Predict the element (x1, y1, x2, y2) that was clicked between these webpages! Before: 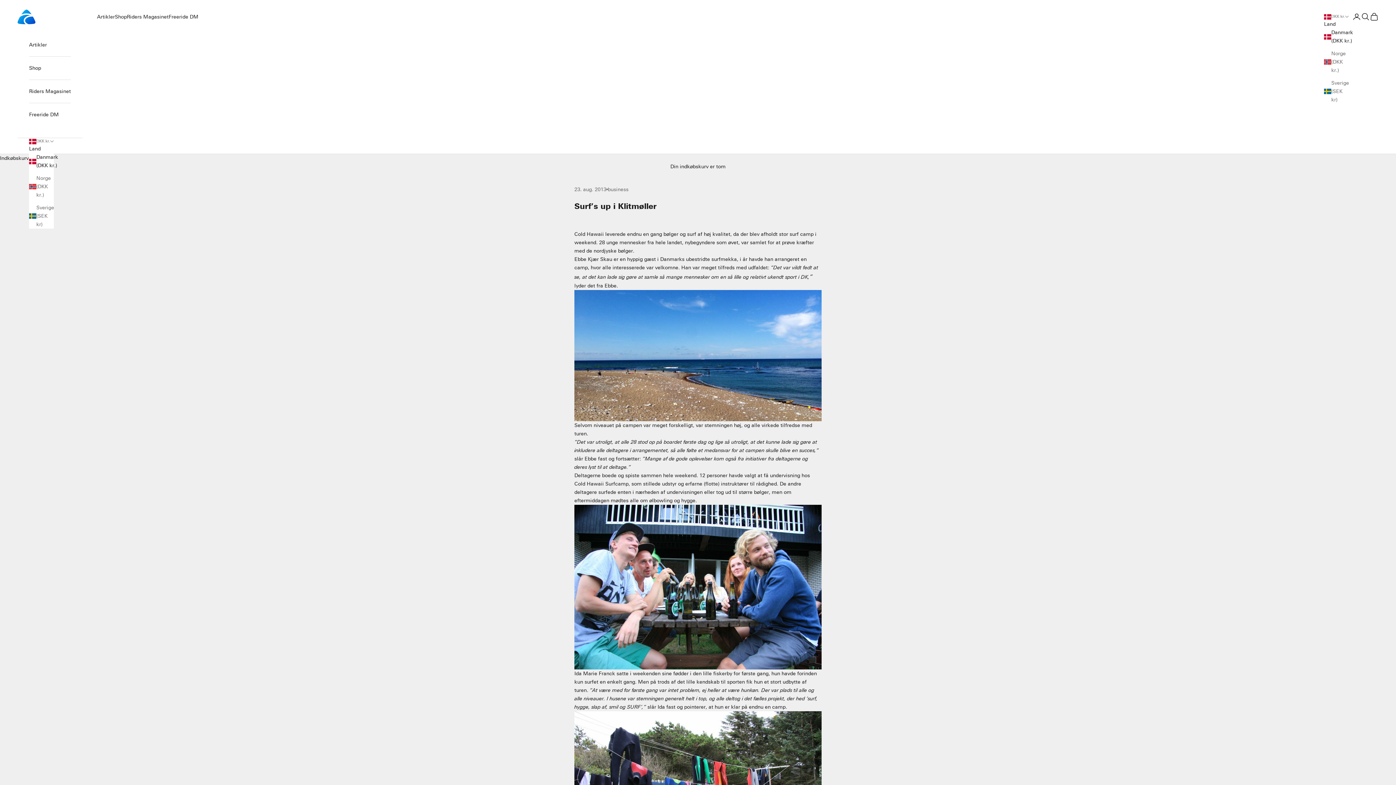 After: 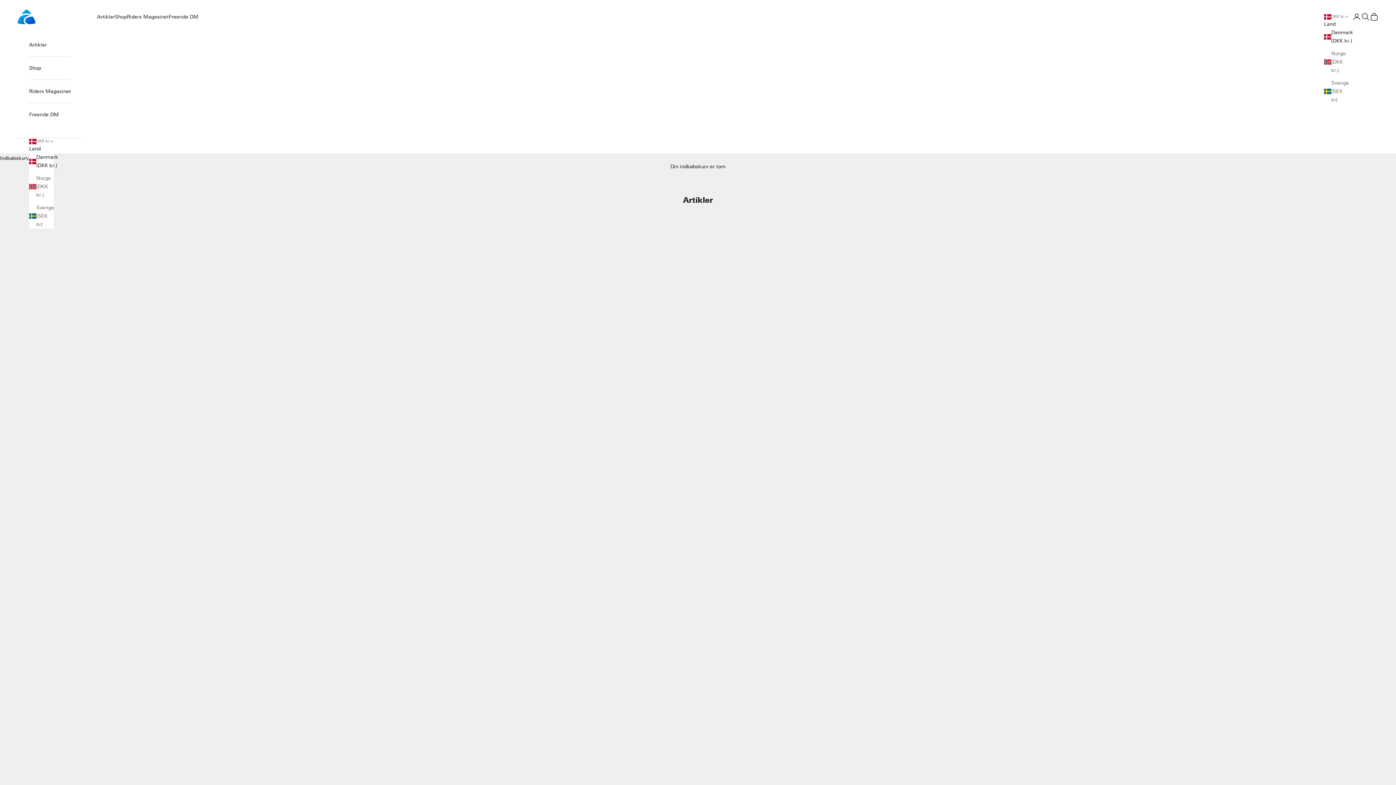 Action: label: business bbox: (608, 185, 628, 193)